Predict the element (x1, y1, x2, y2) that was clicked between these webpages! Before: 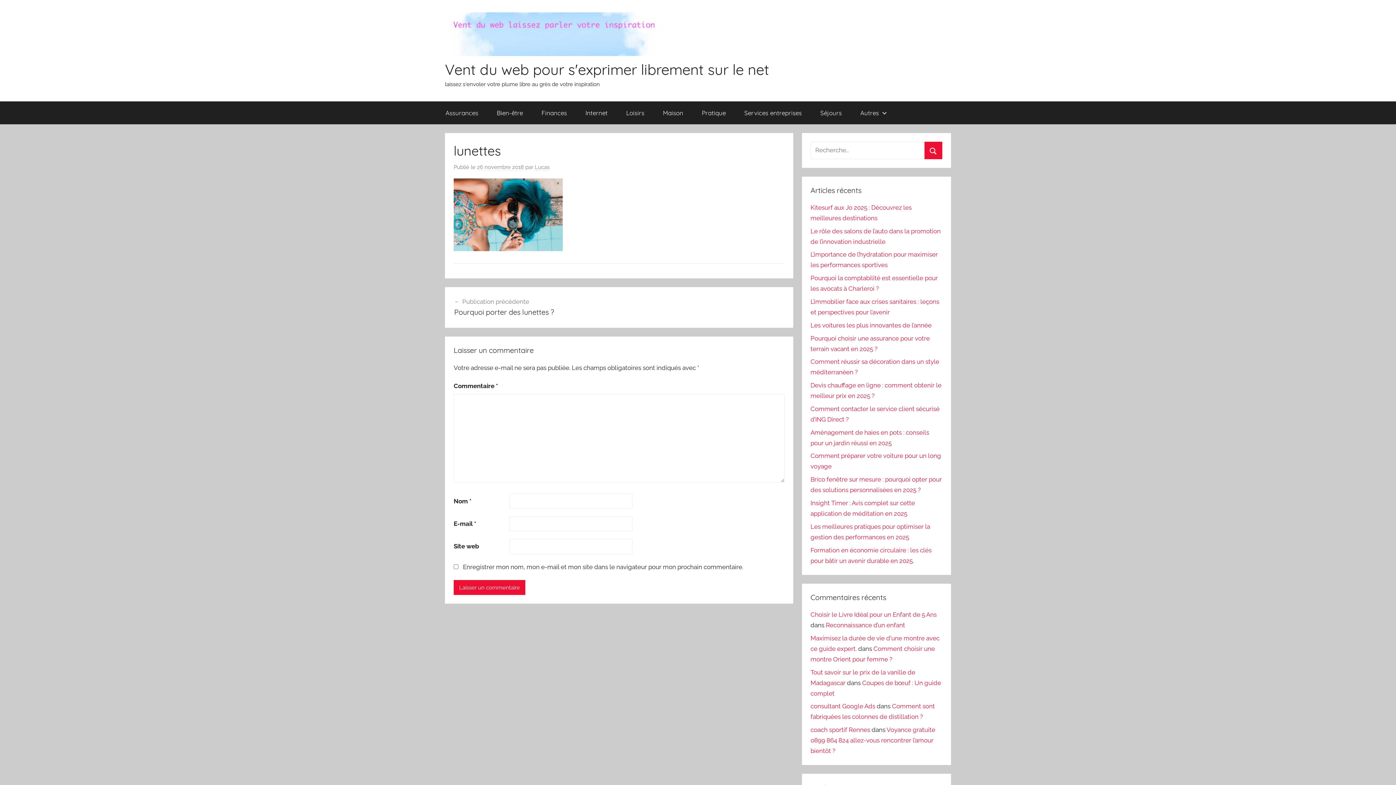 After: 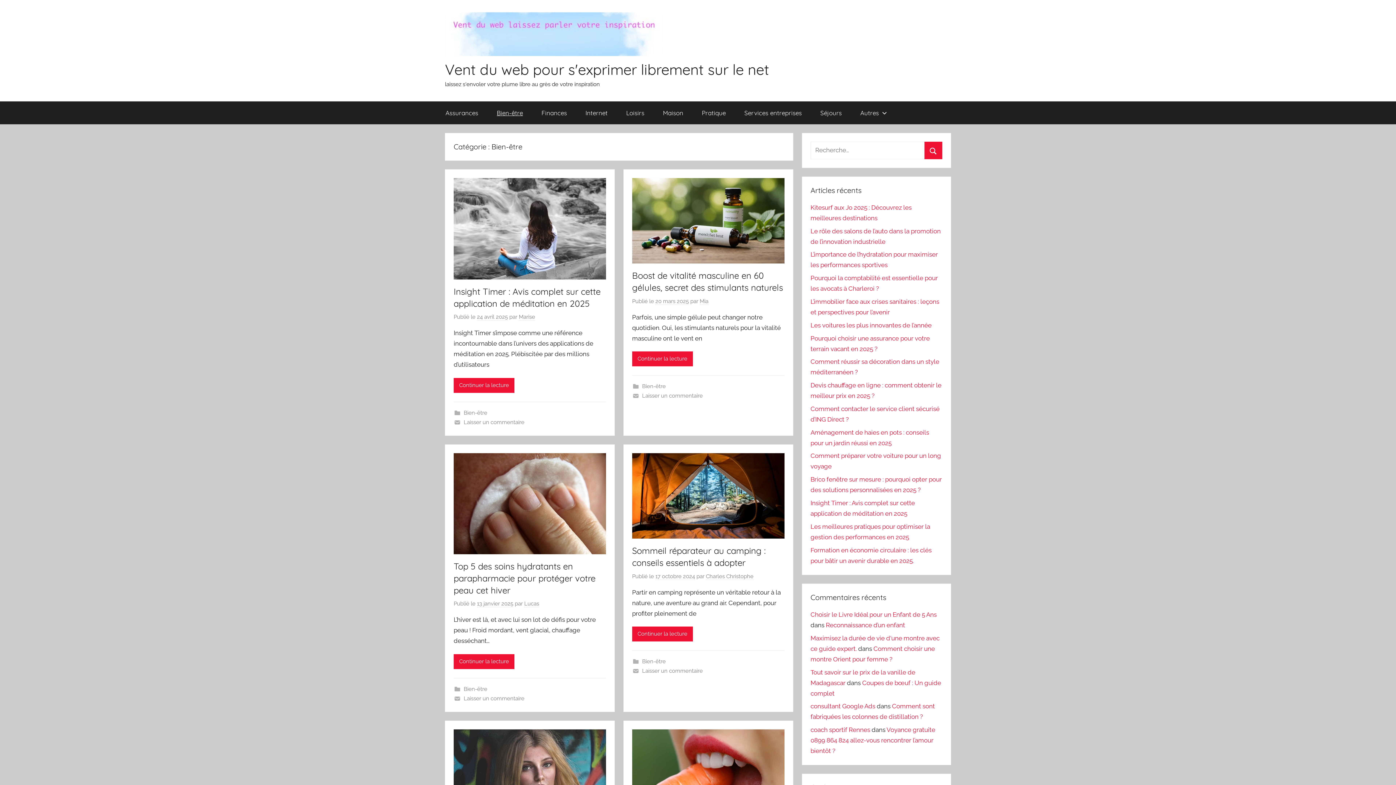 Action: bbox: (487, 101, 532, 124) label: Bien-être